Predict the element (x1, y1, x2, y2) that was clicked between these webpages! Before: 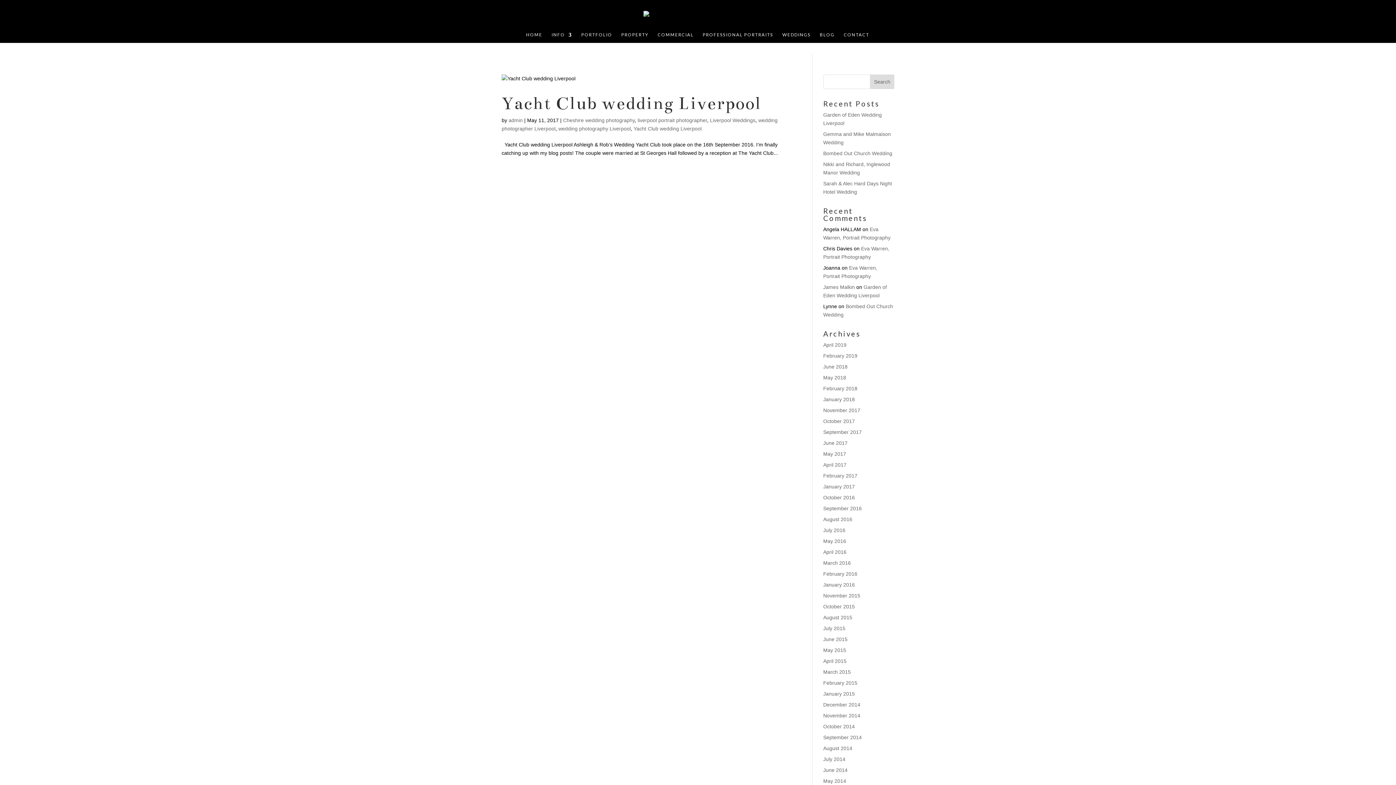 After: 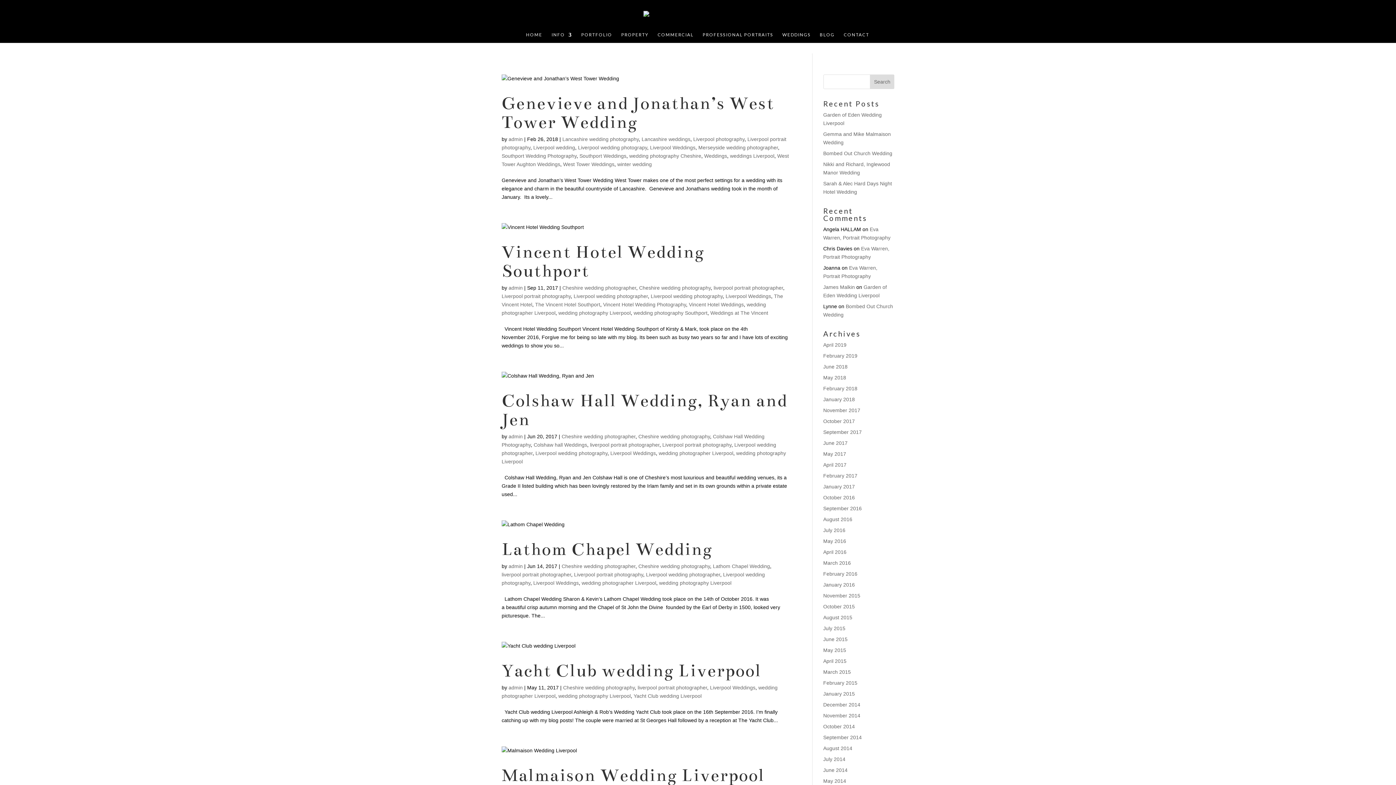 Action: label: Liverpool Weddings bbox: (710, 117, 755, 123)